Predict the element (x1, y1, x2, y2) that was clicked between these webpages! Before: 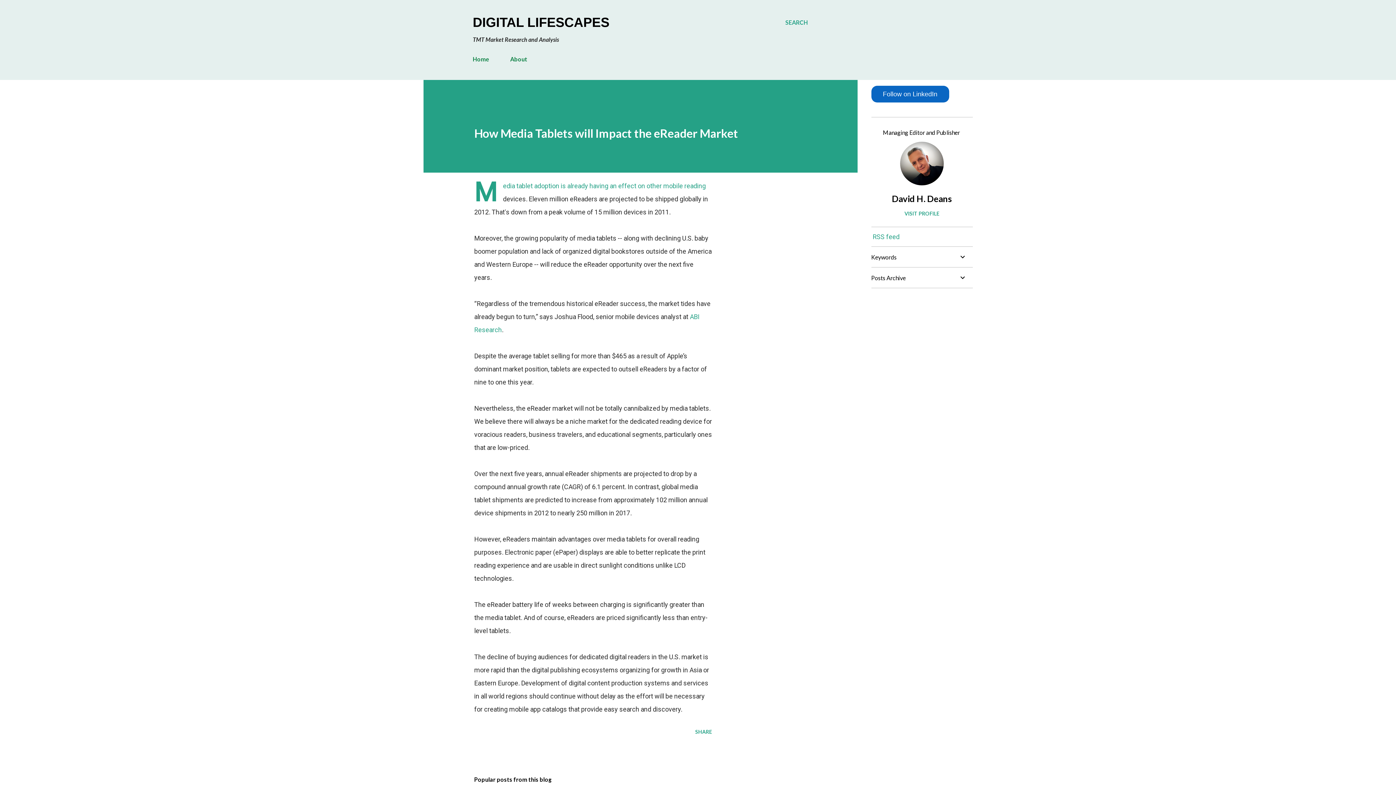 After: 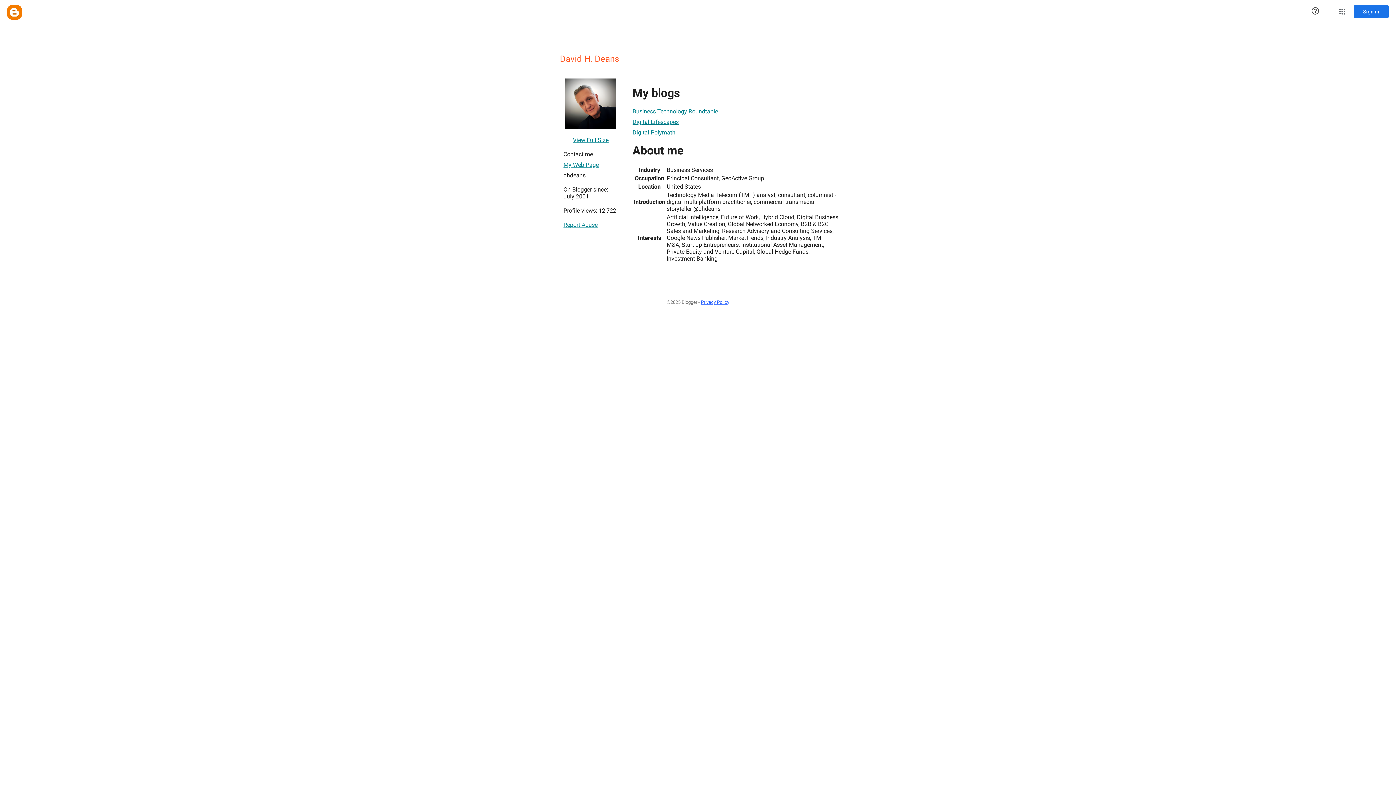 Action: bbox: (900, 179, 944, 187)